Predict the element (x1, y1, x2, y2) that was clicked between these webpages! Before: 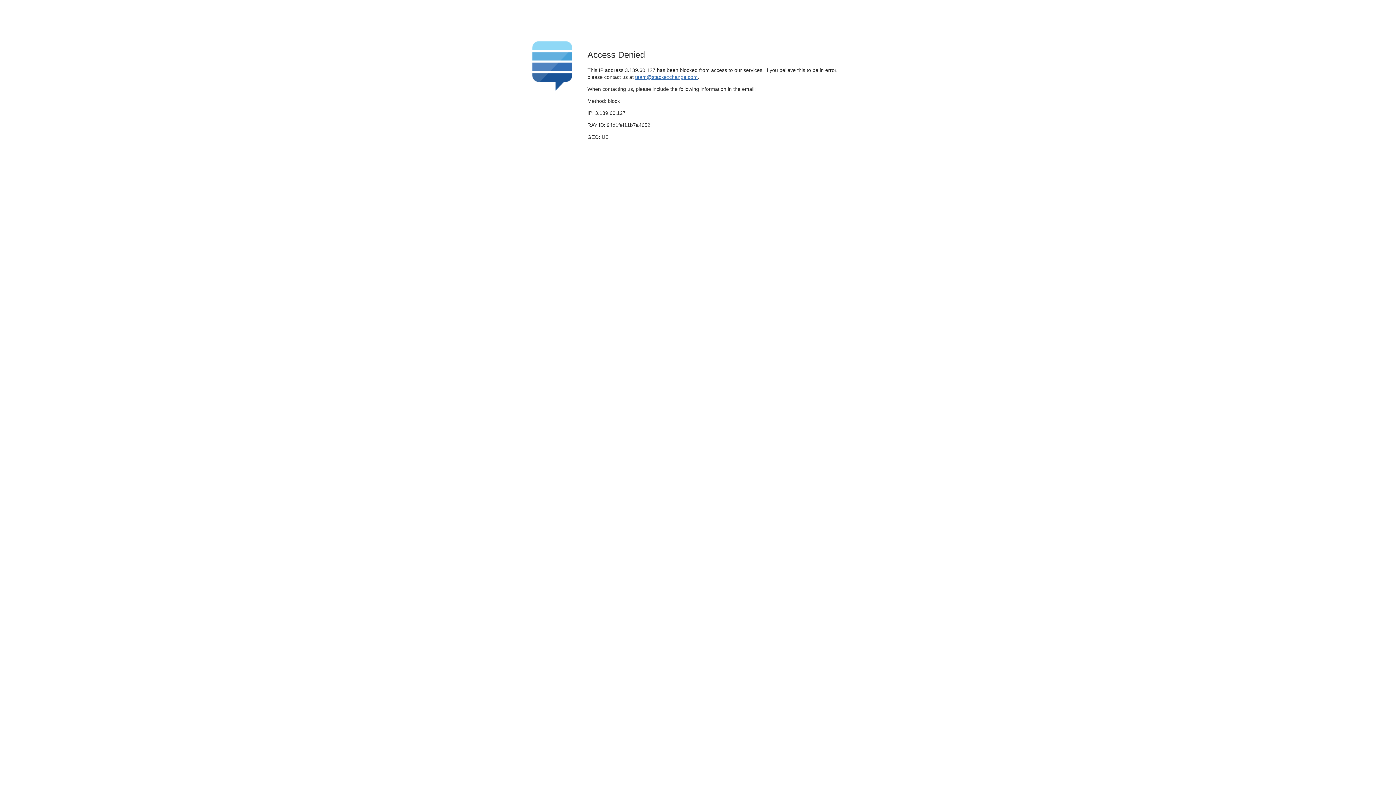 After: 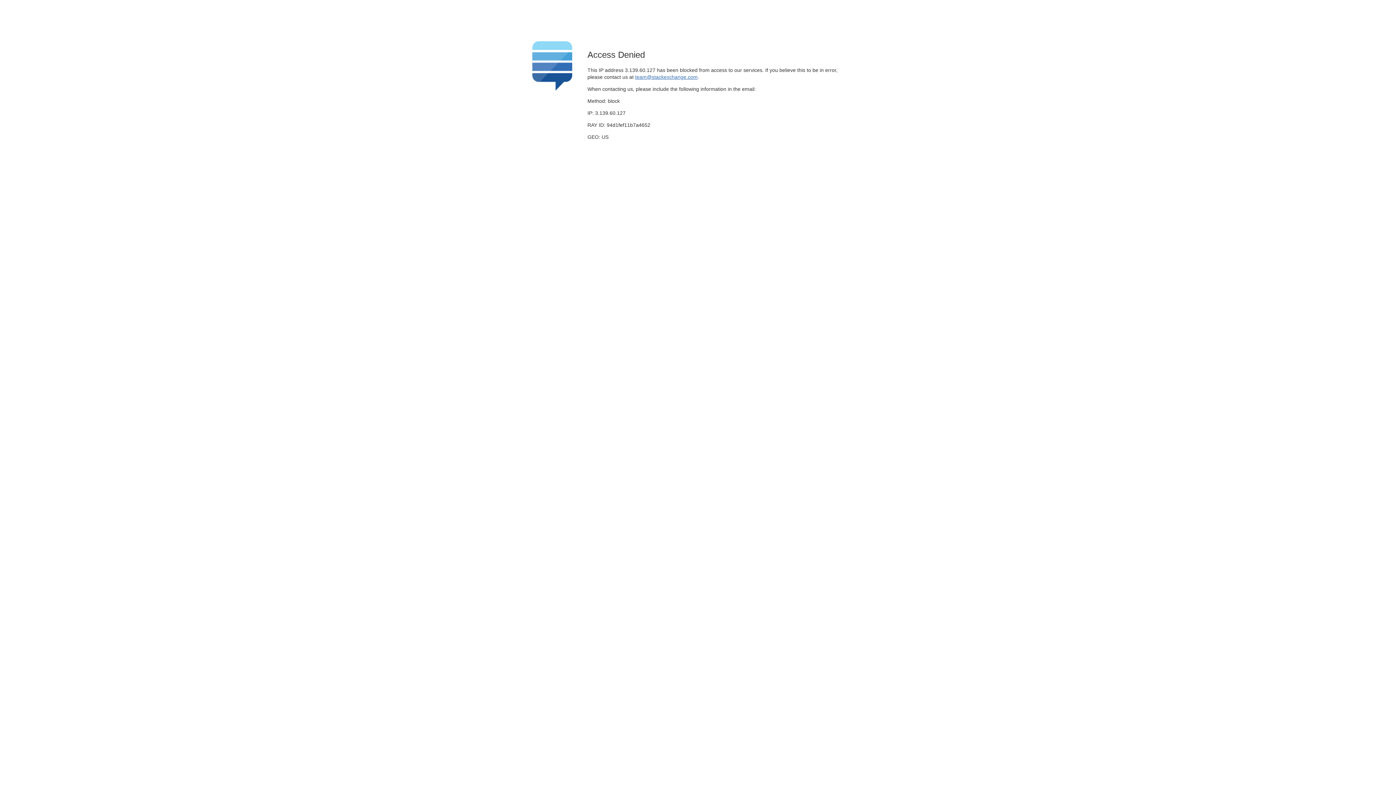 Action: label: team@stackexchange.com bbox: (635, 74, 697, 79)